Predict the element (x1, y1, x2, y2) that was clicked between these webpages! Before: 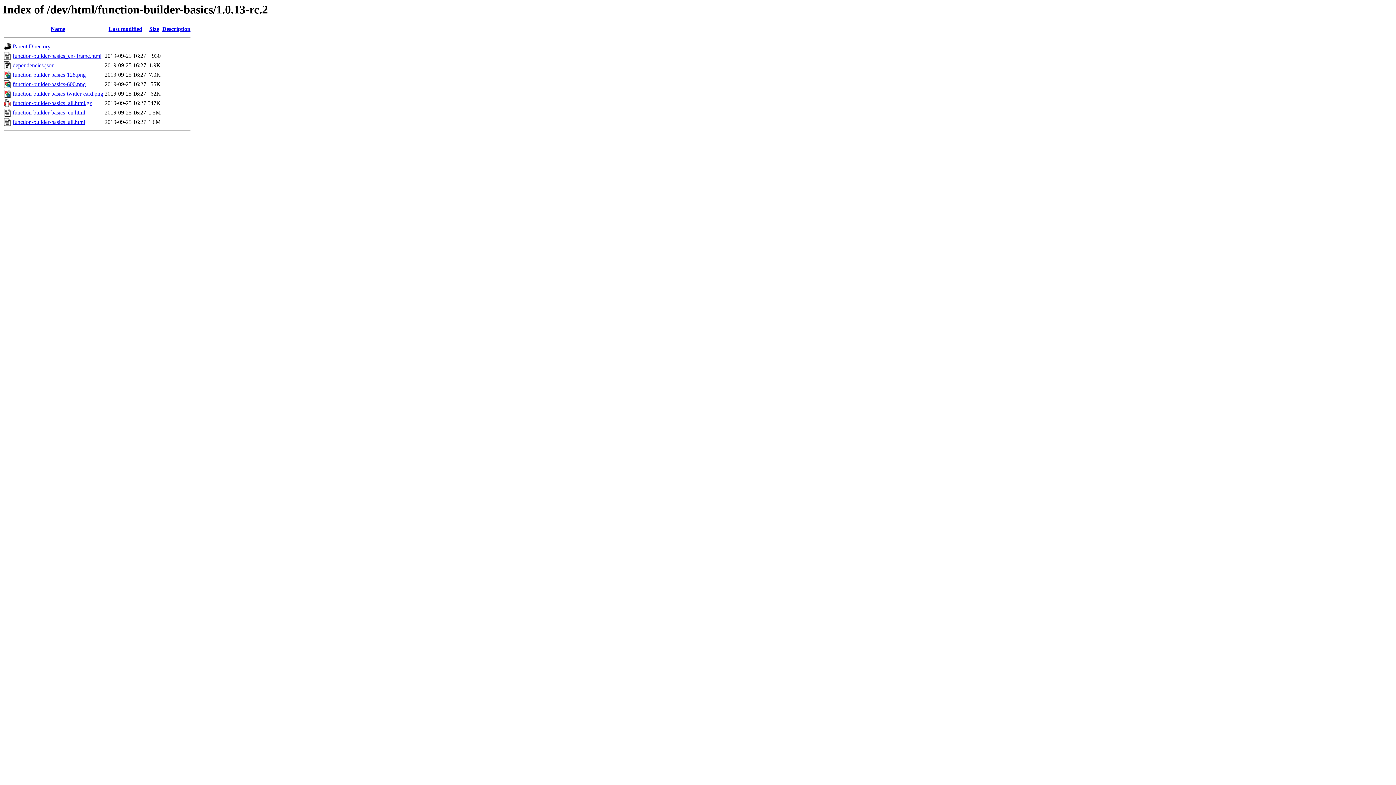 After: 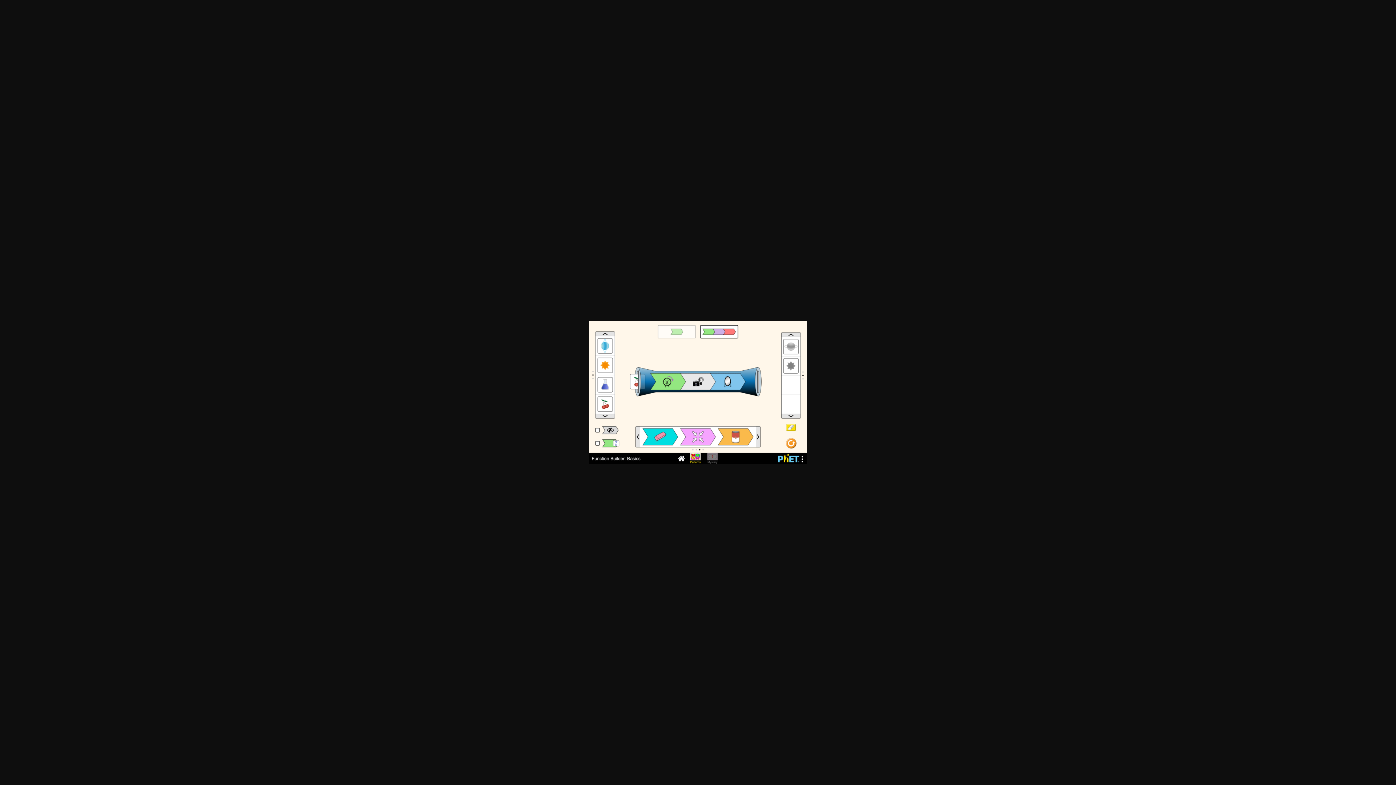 Action: label: function-builder-basics-600.png bbox: (12, 81, 85, 87)